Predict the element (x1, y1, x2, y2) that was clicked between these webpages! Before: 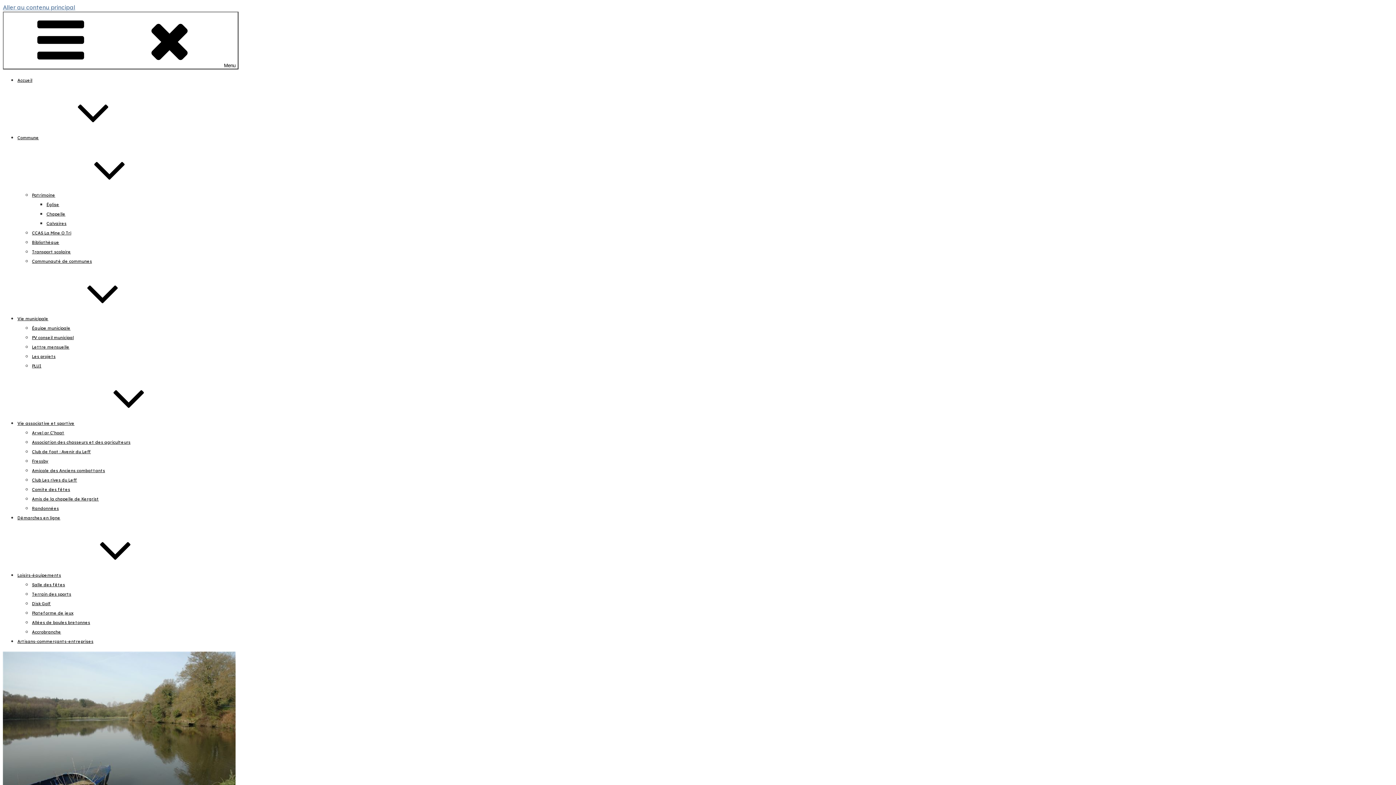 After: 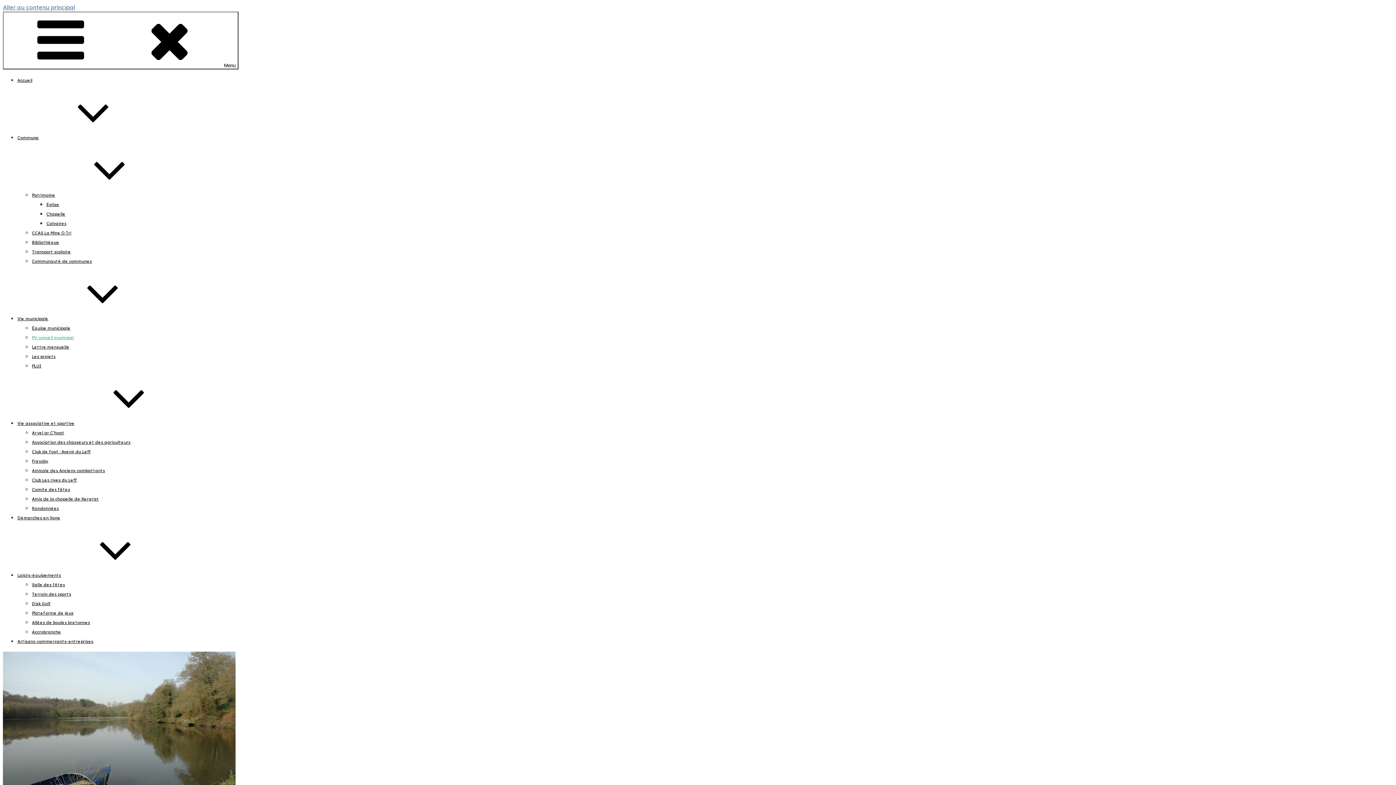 Action: label: PV conseil municipal bbox: (32, 335, 73, 340)